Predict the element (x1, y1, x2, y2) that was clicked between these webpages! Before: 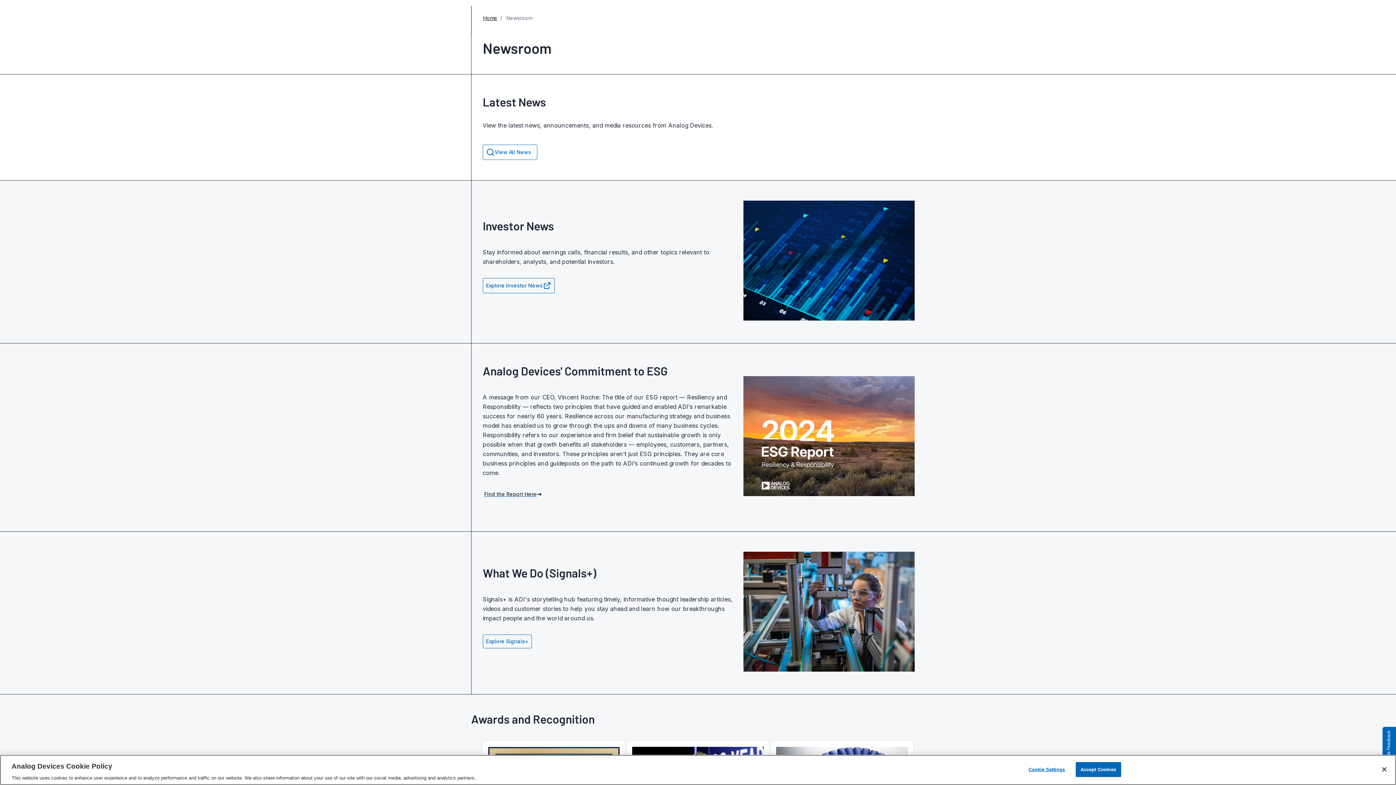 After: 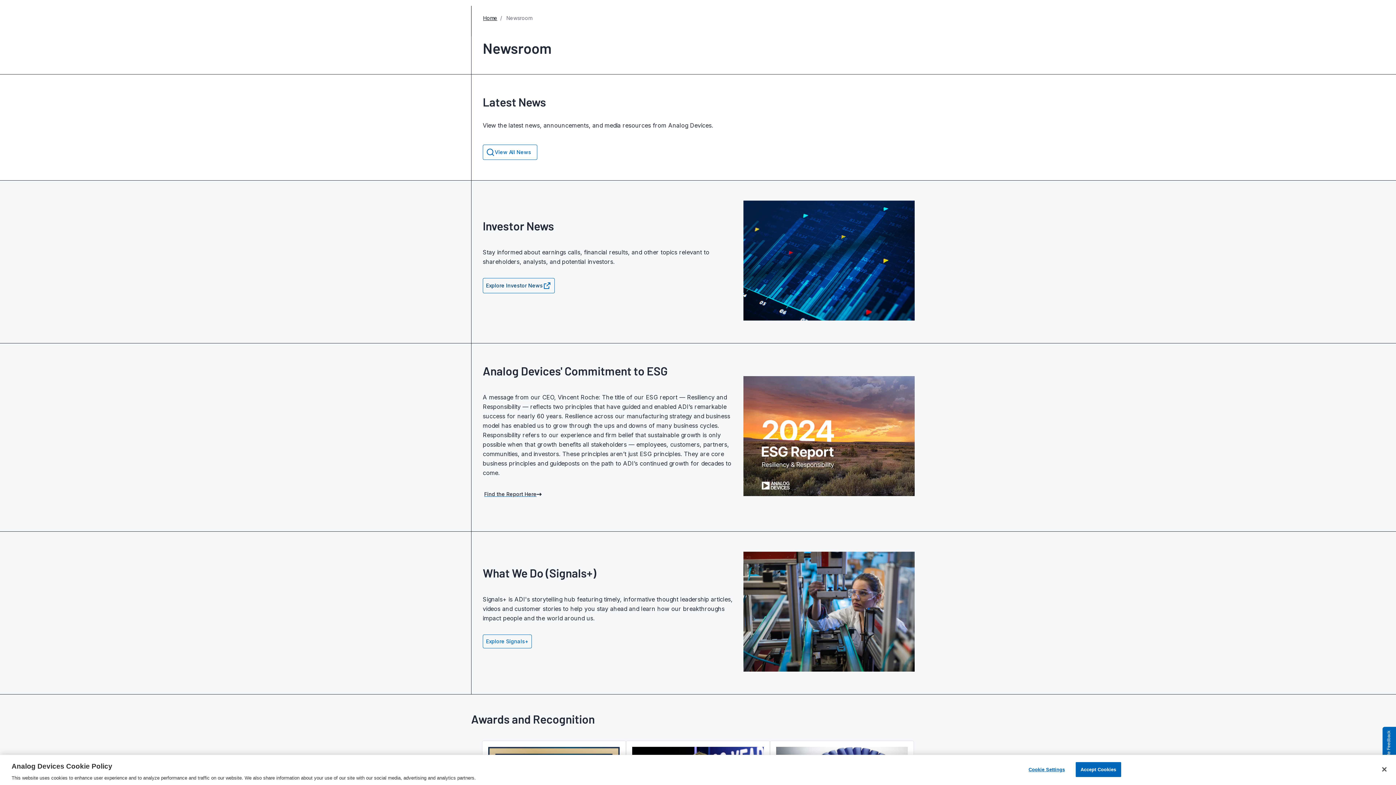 Action: label: Explore Investor News:open in new tab bbox: (482, 278, 554, 293)